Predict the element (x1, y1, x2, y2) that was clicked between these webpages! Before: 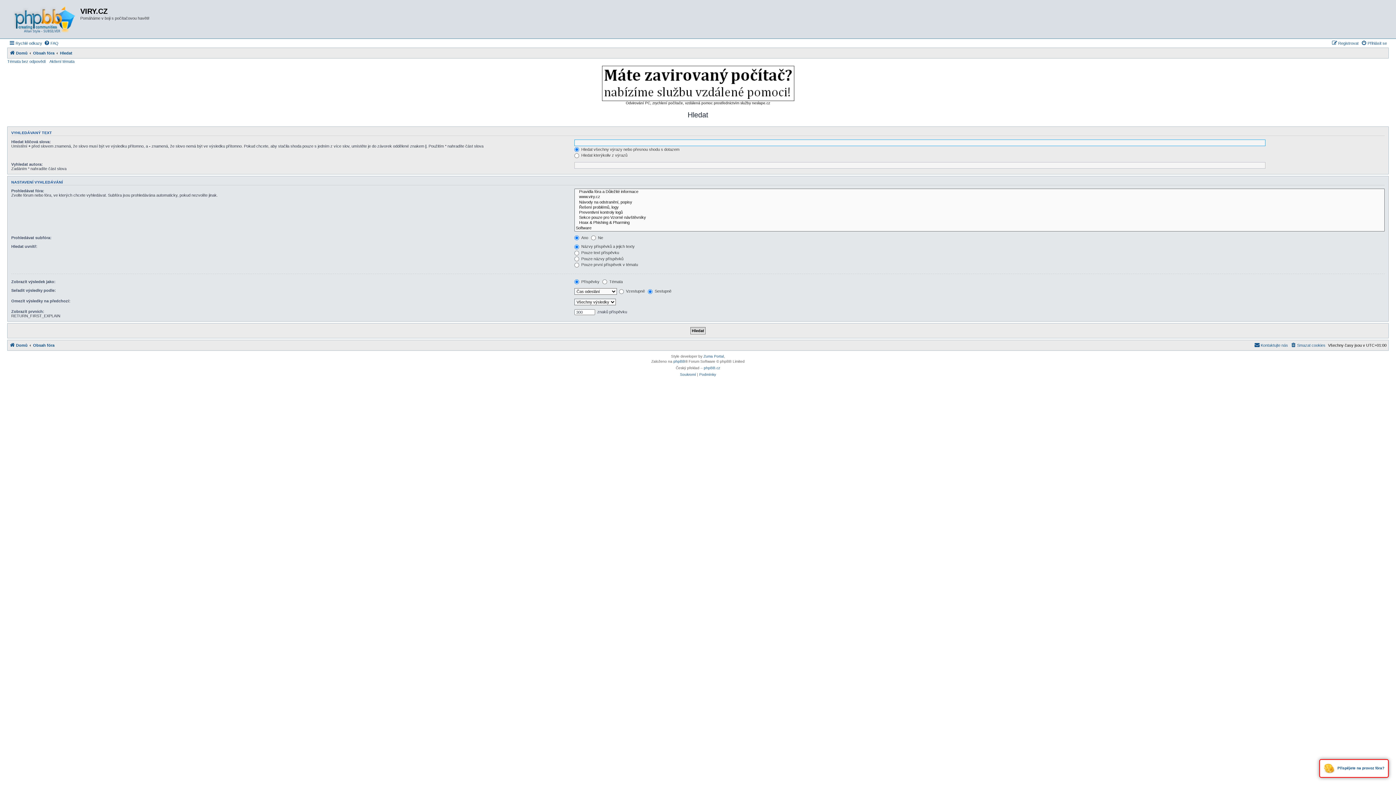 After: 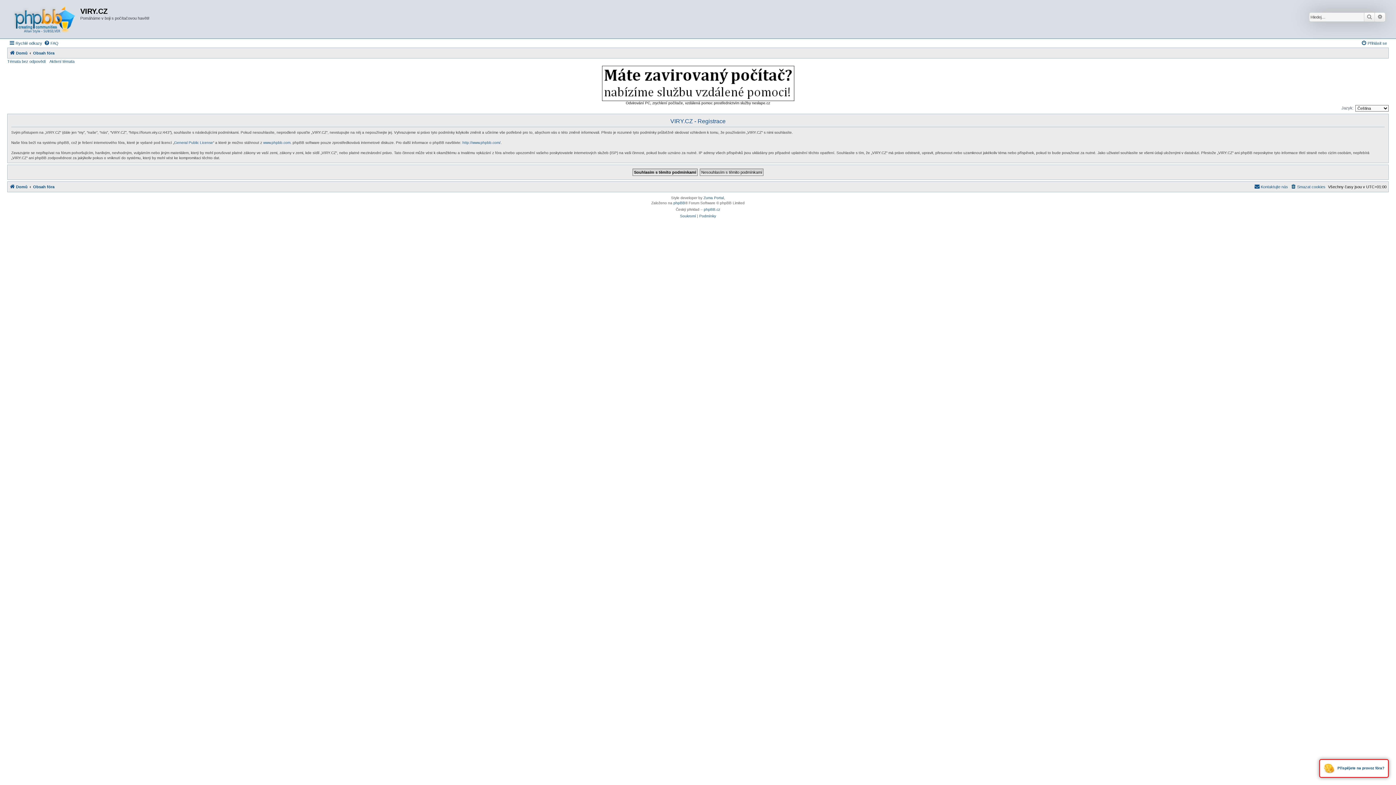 Action: label: Registrovat bbox: (1332, 38, 1358, 47)